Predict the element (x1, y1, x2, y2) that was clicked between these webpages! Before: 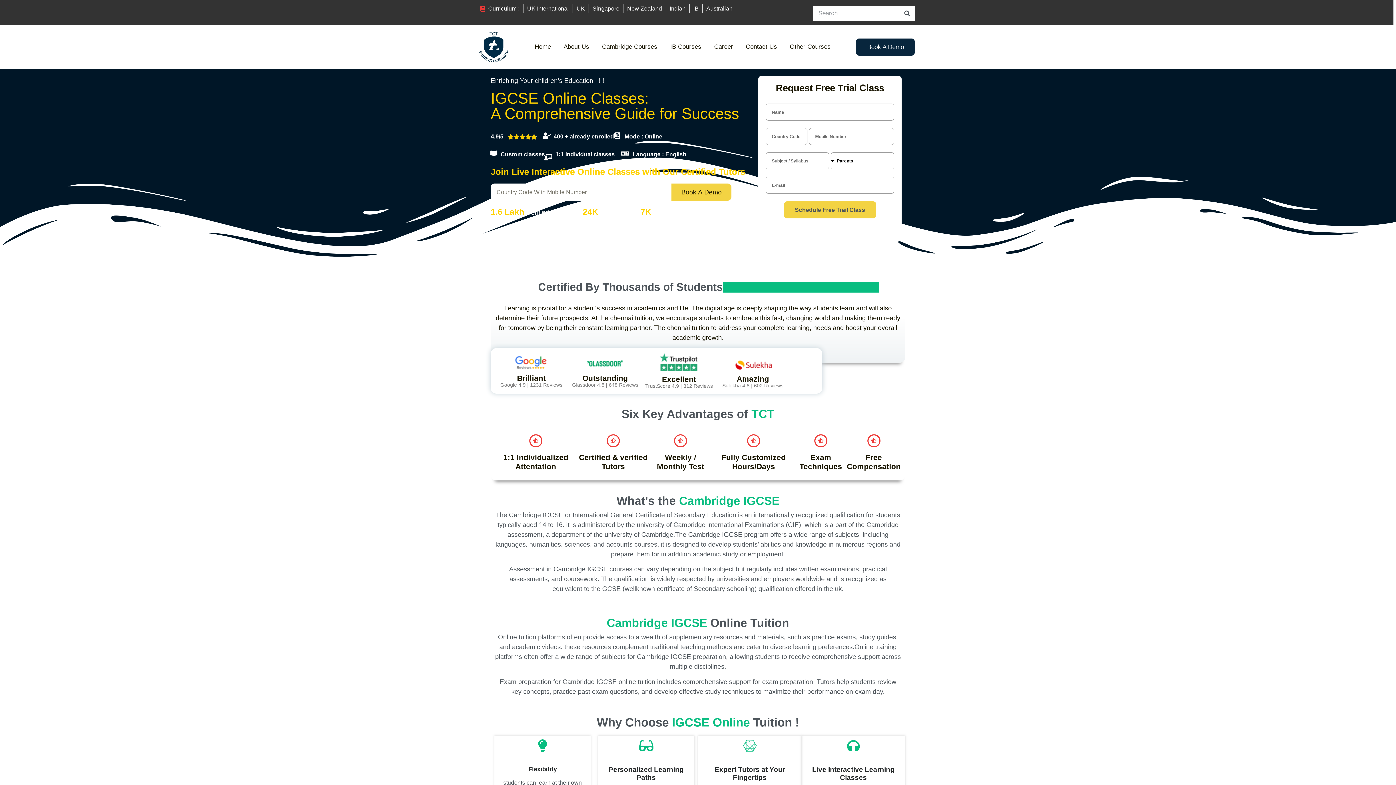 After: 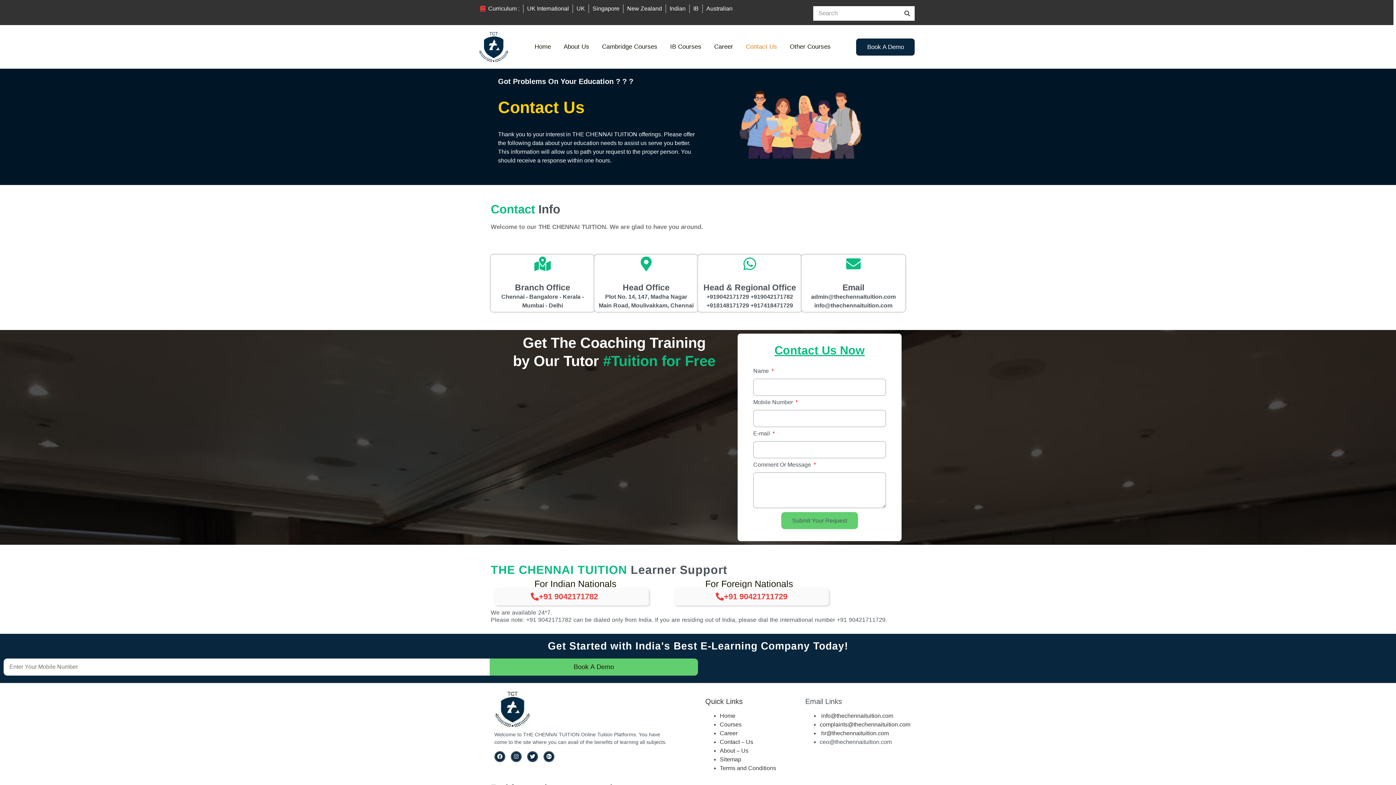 Action: label: Contact Us bbox: (746, 38, 777, 55)